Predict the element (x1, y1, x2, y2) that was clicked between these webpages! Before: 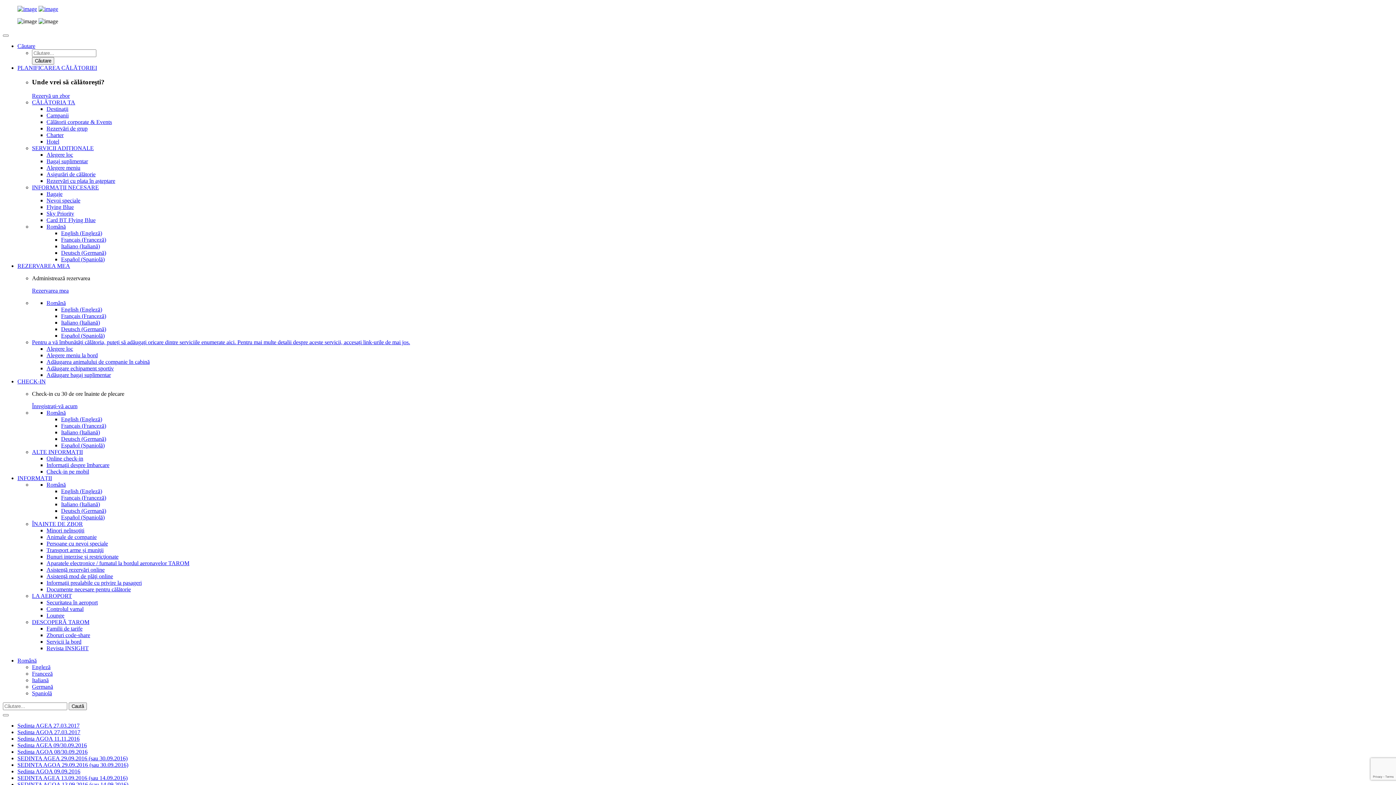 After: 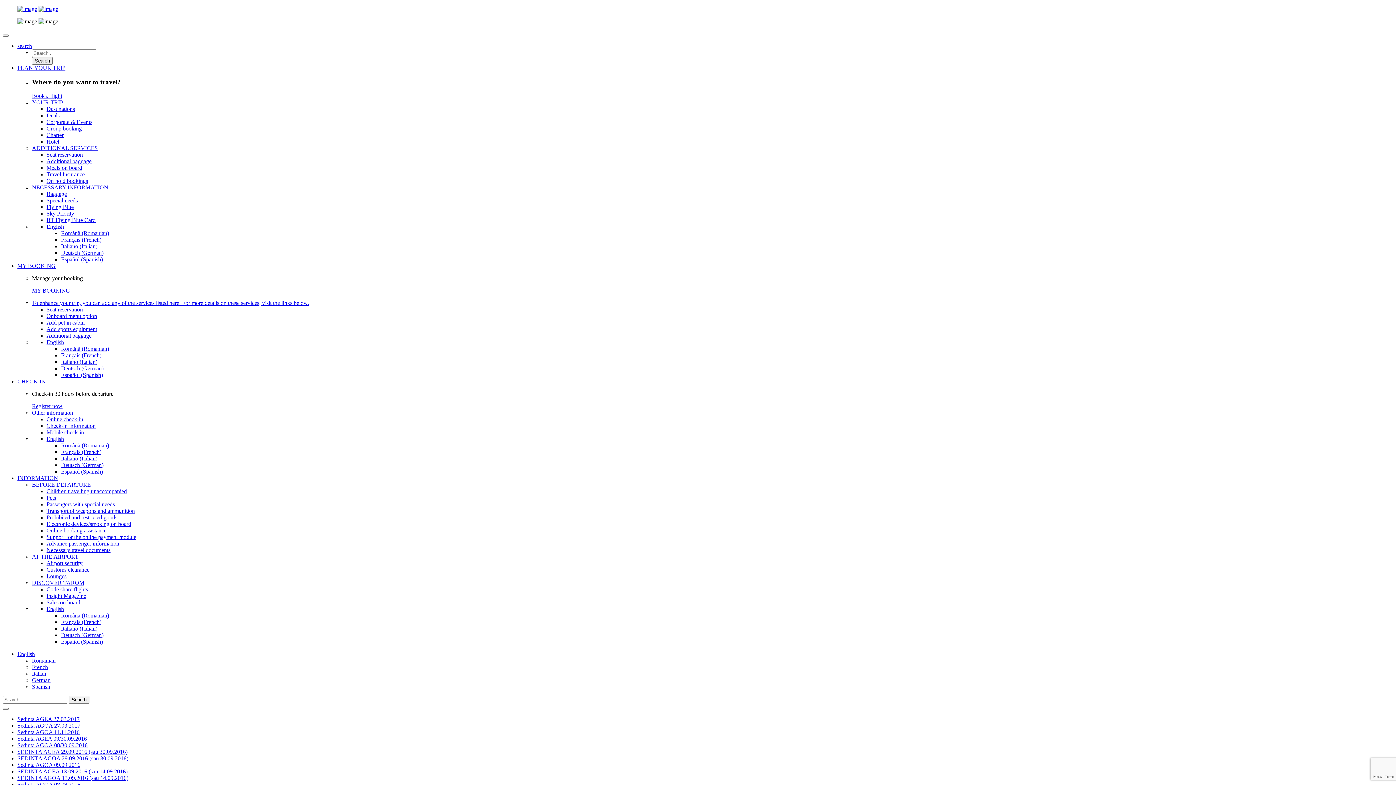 Action: label: English (Engleză) bbox: (61, 416, 102, 422)